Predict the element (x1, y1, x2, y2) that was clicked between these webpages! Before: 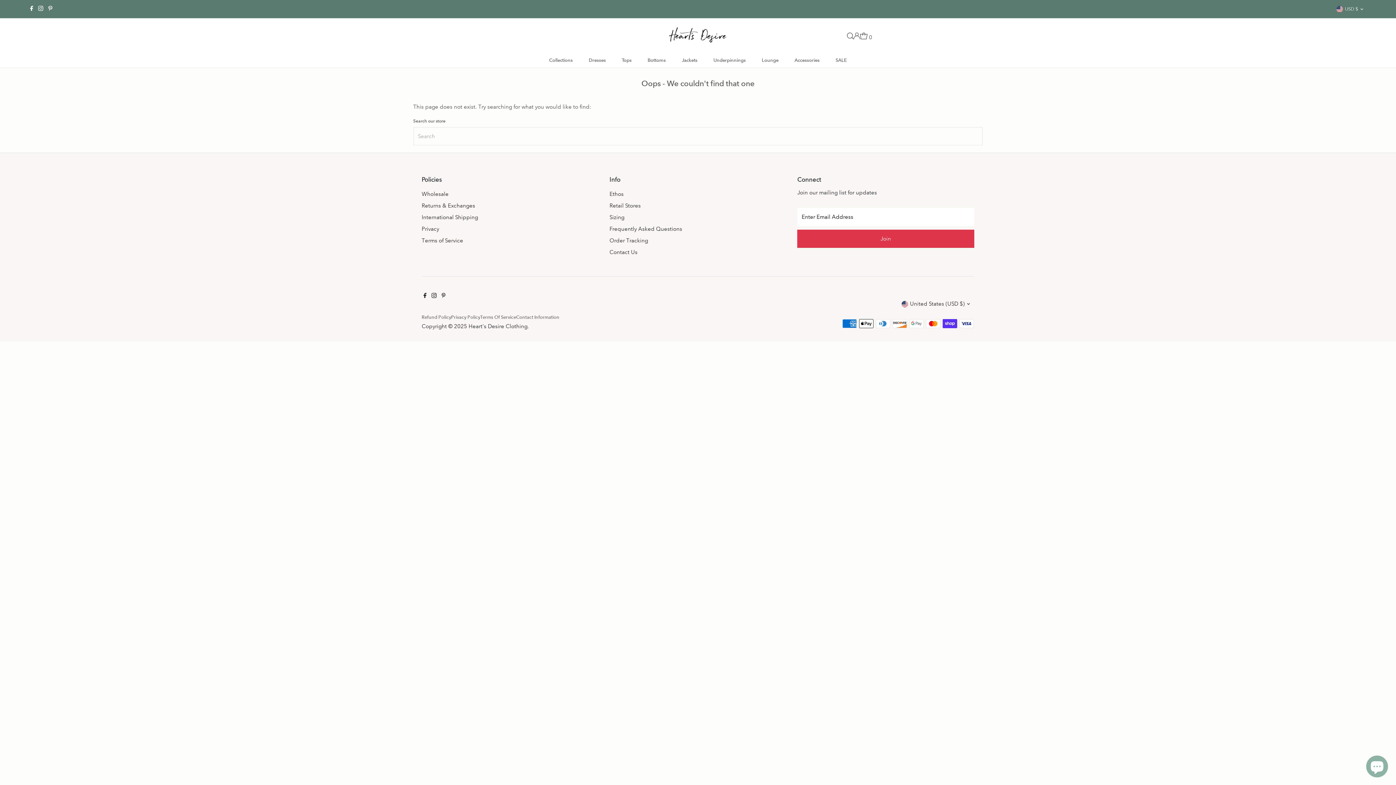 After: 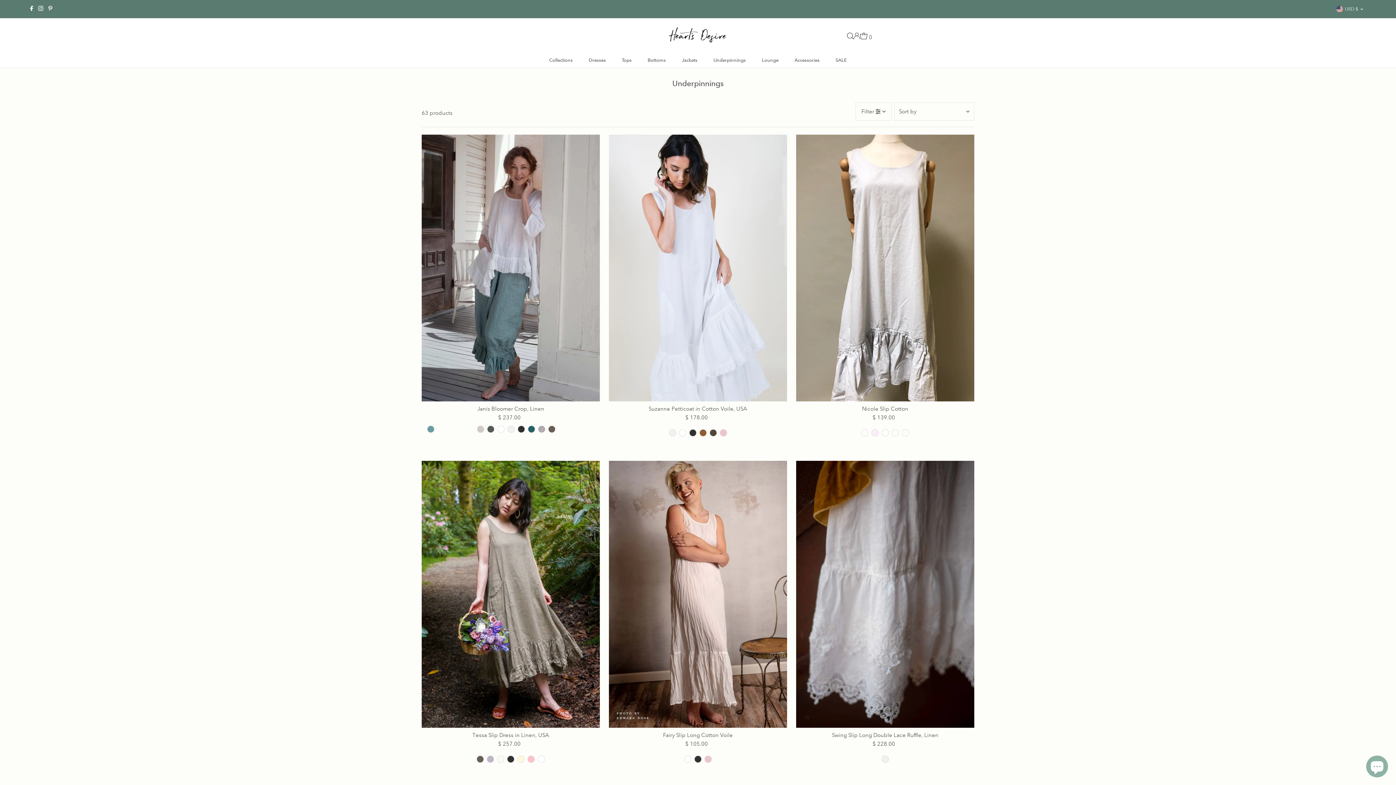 Action: bbox: (706, 53, 753, 67) label: Underpinnings